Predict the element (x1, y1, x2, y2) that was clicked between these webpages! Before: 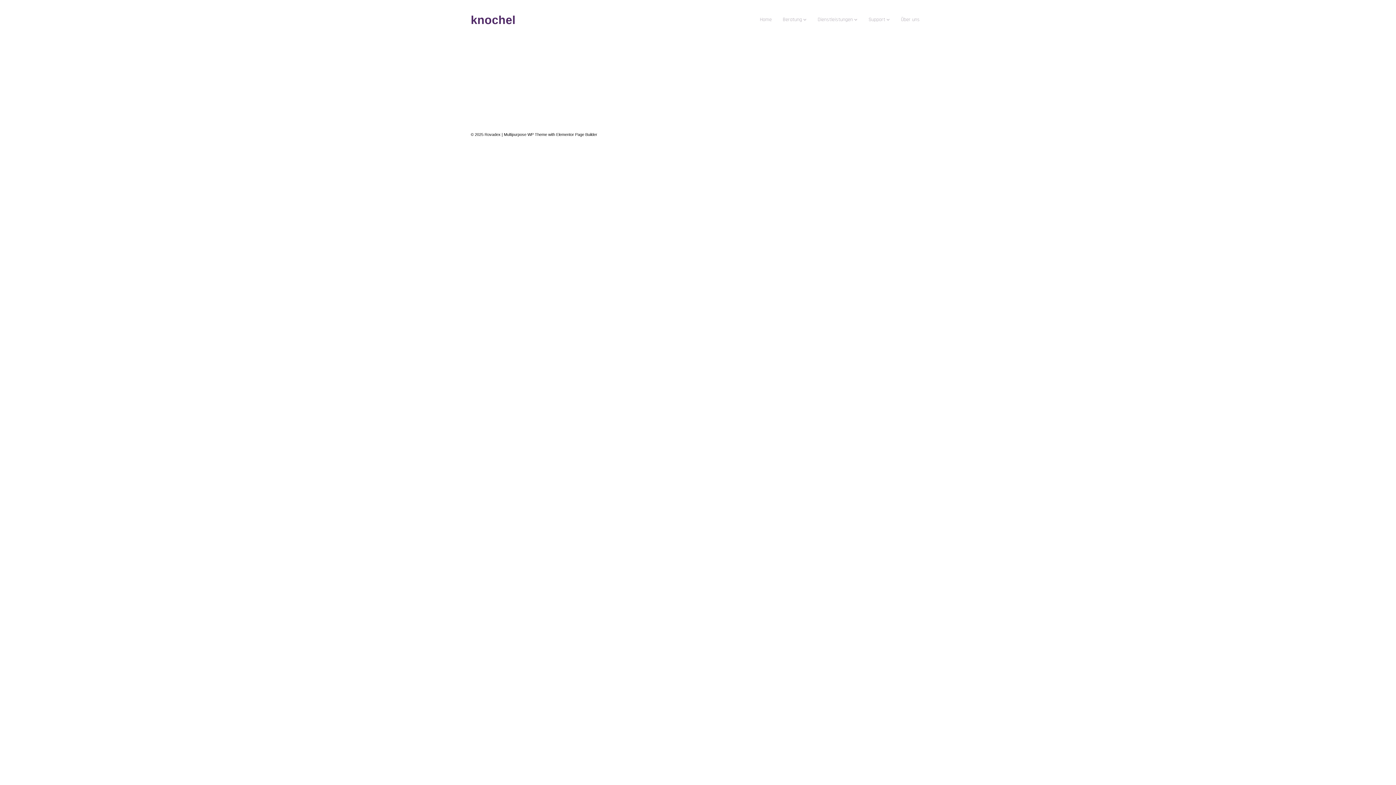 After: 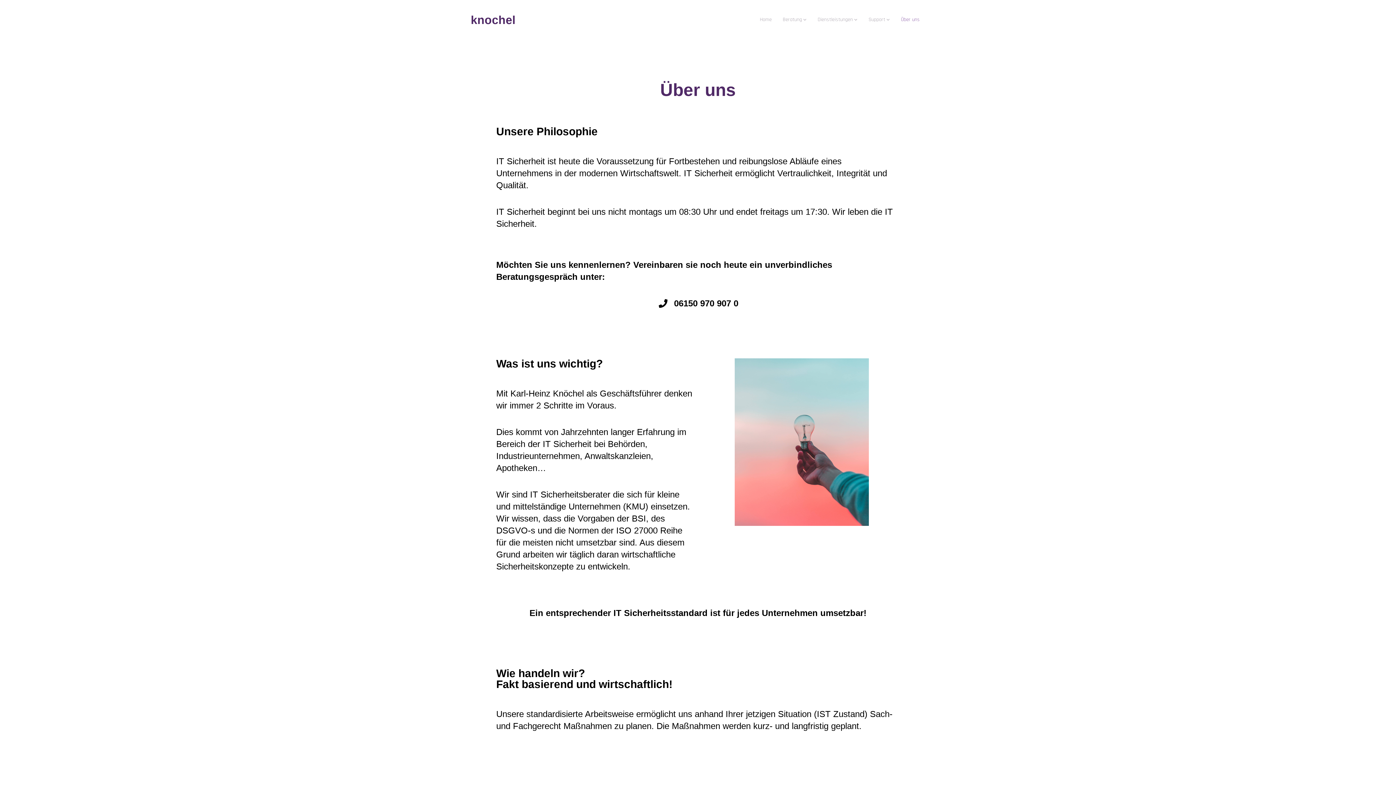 Action: bbox: (895, 12, 925, 26) label: Über uns